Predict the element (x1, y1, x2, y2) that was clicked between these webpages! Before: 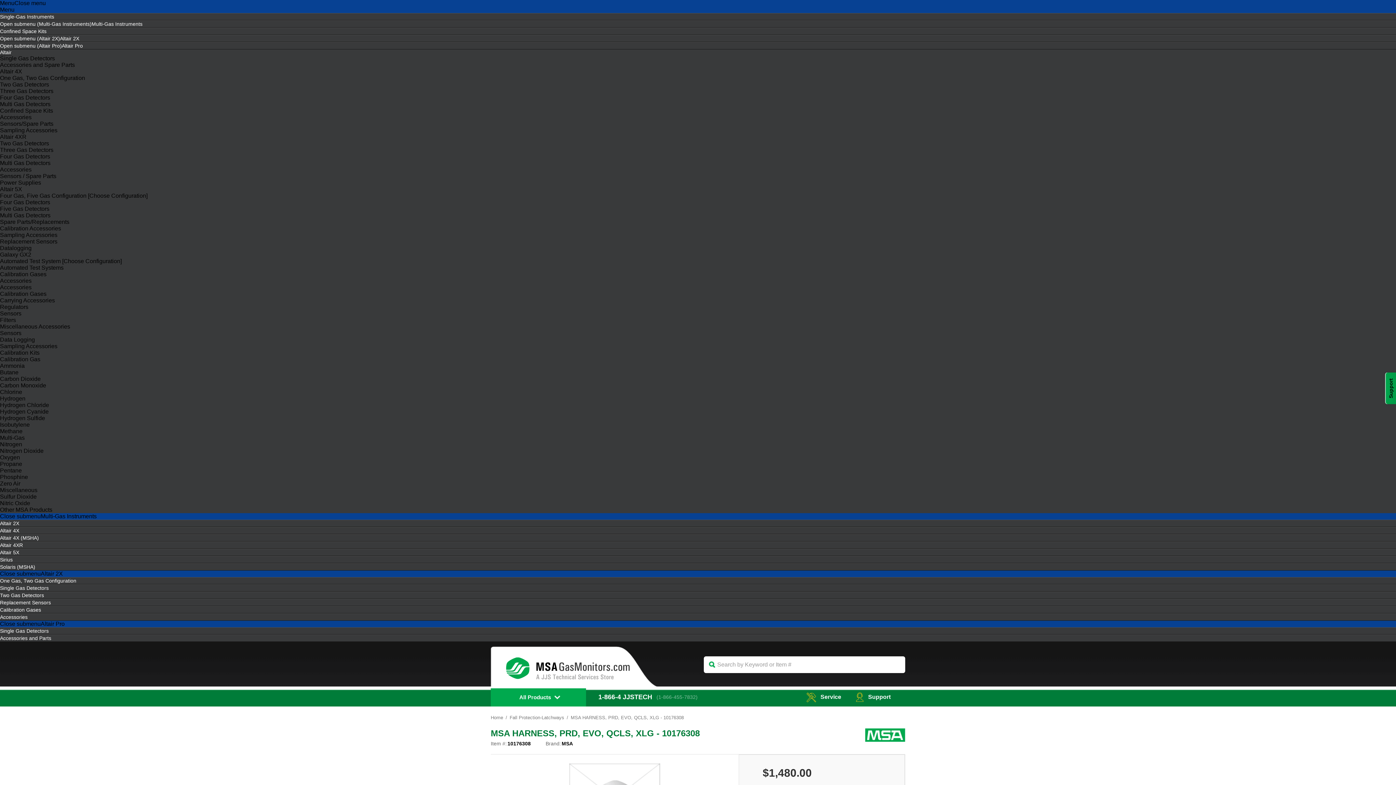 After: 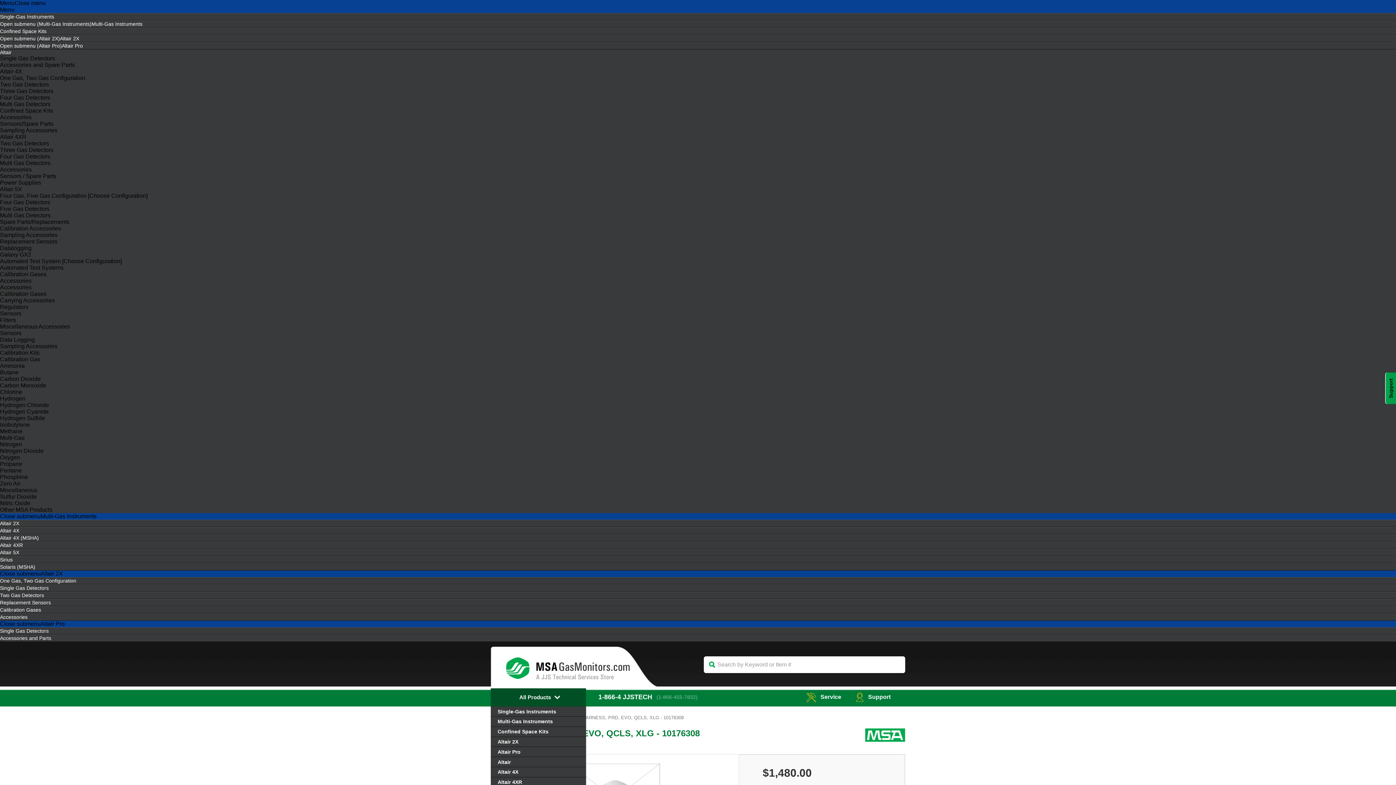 Action: bbox: (490, 688, 586, 706) label: All Products